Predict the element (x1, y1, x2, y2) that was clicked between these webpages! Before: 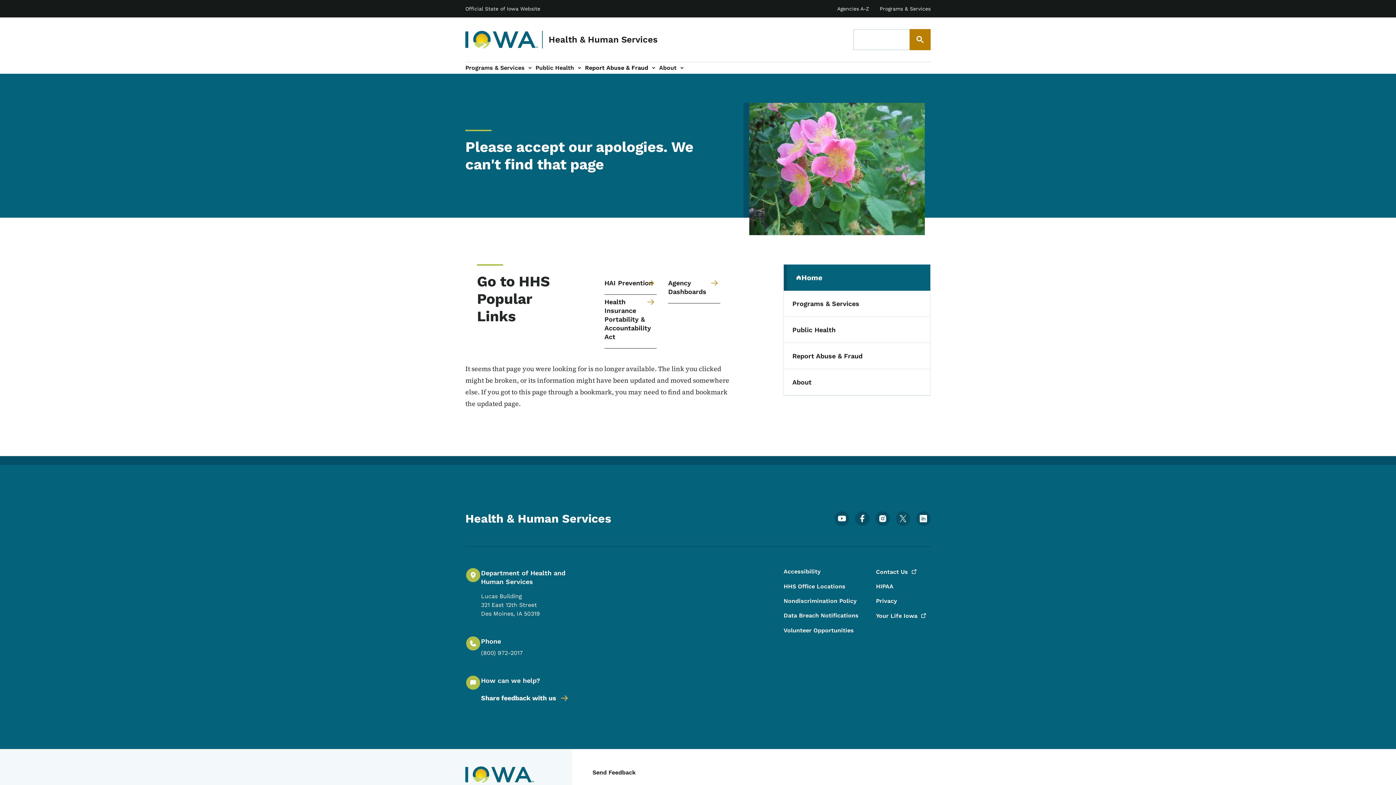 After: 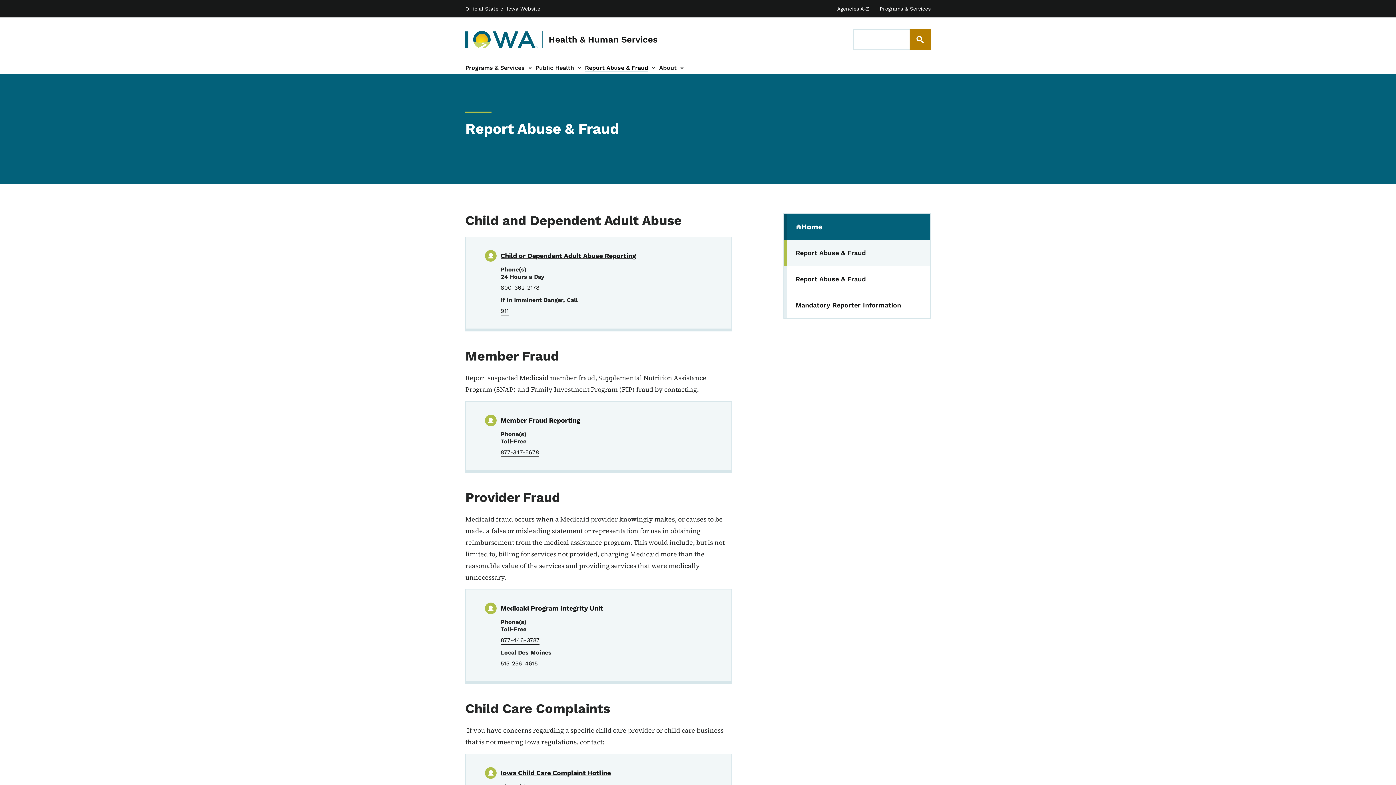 Action: bbox: (585, 63, 648, 72) label: Report Abuse & Fraud